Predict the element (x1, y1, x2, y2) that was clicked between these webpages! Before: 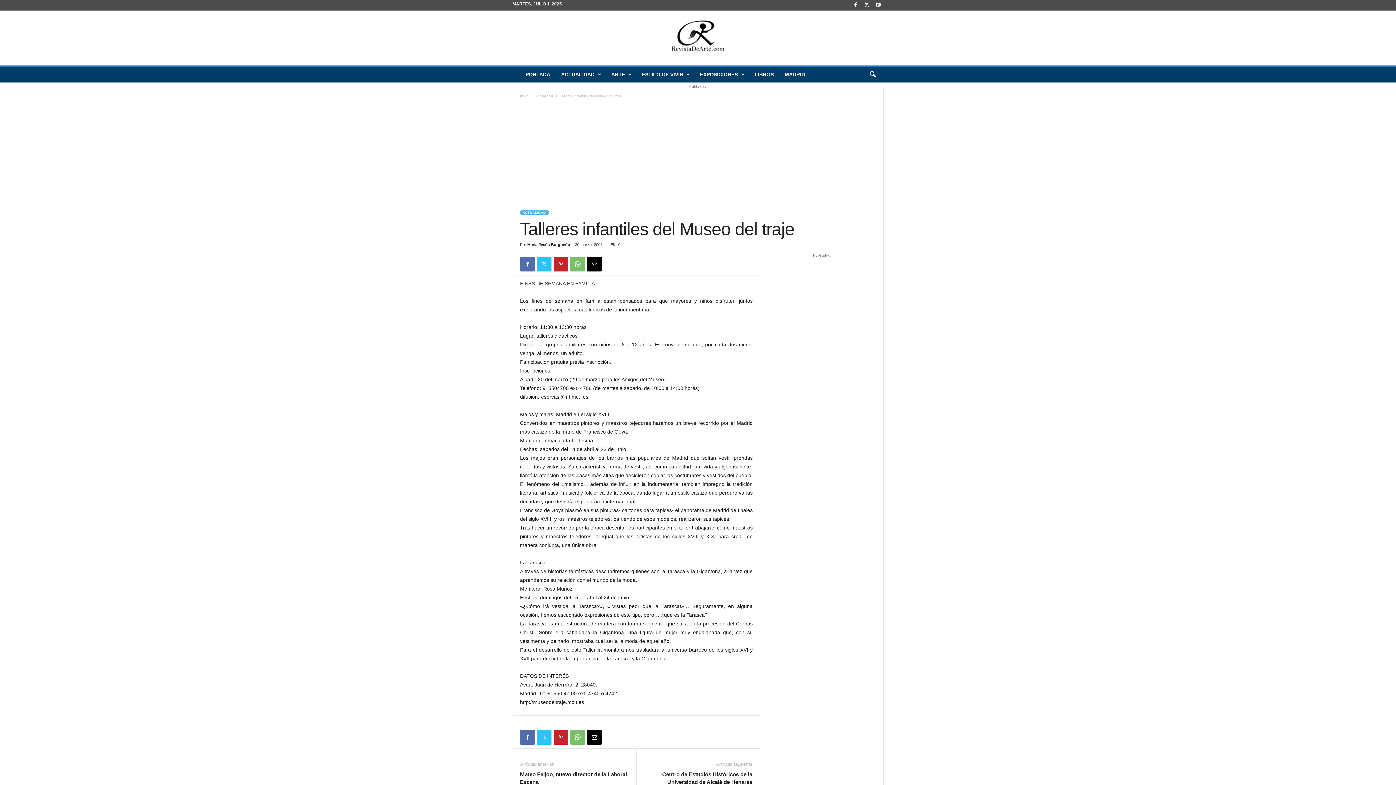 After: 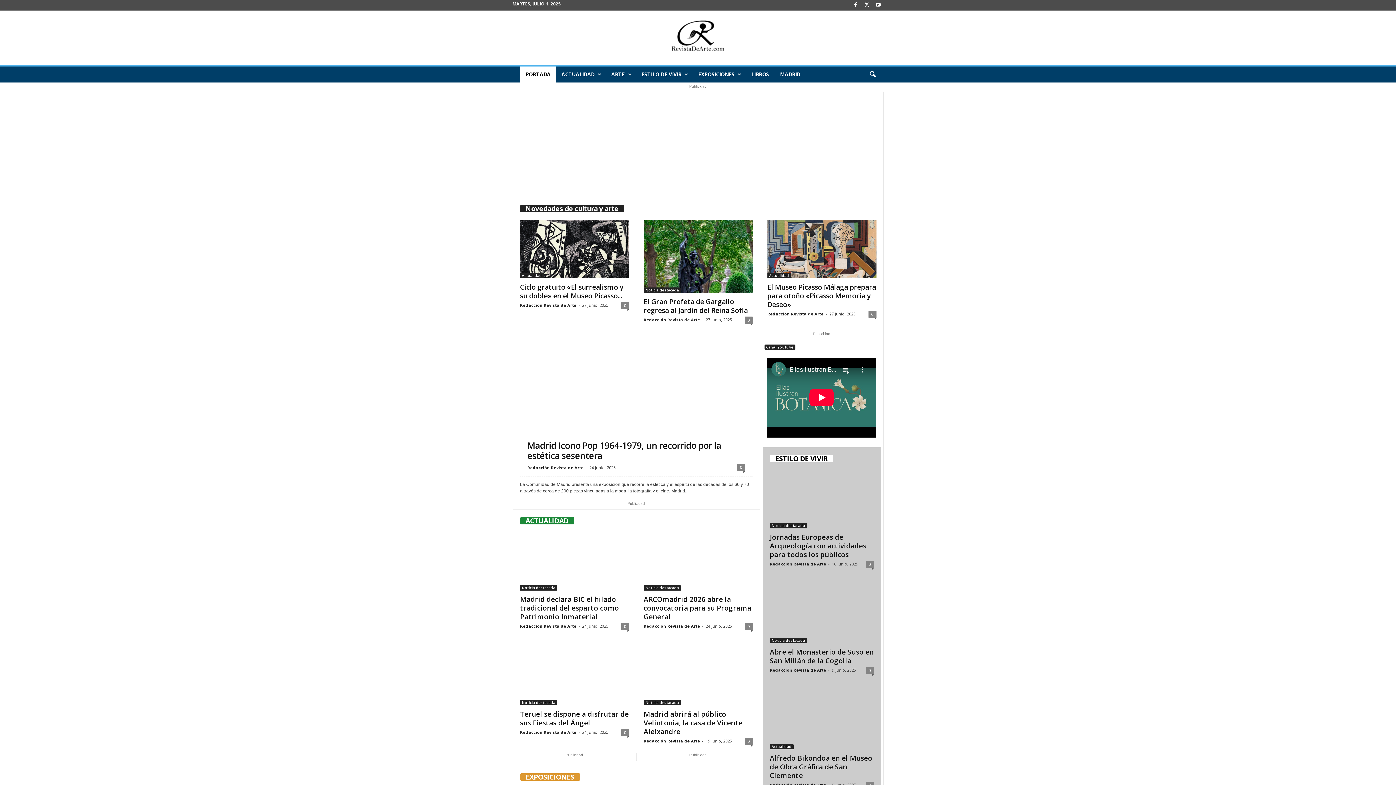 Action: bbox: (520, 94, 528, 98) label: Inicio